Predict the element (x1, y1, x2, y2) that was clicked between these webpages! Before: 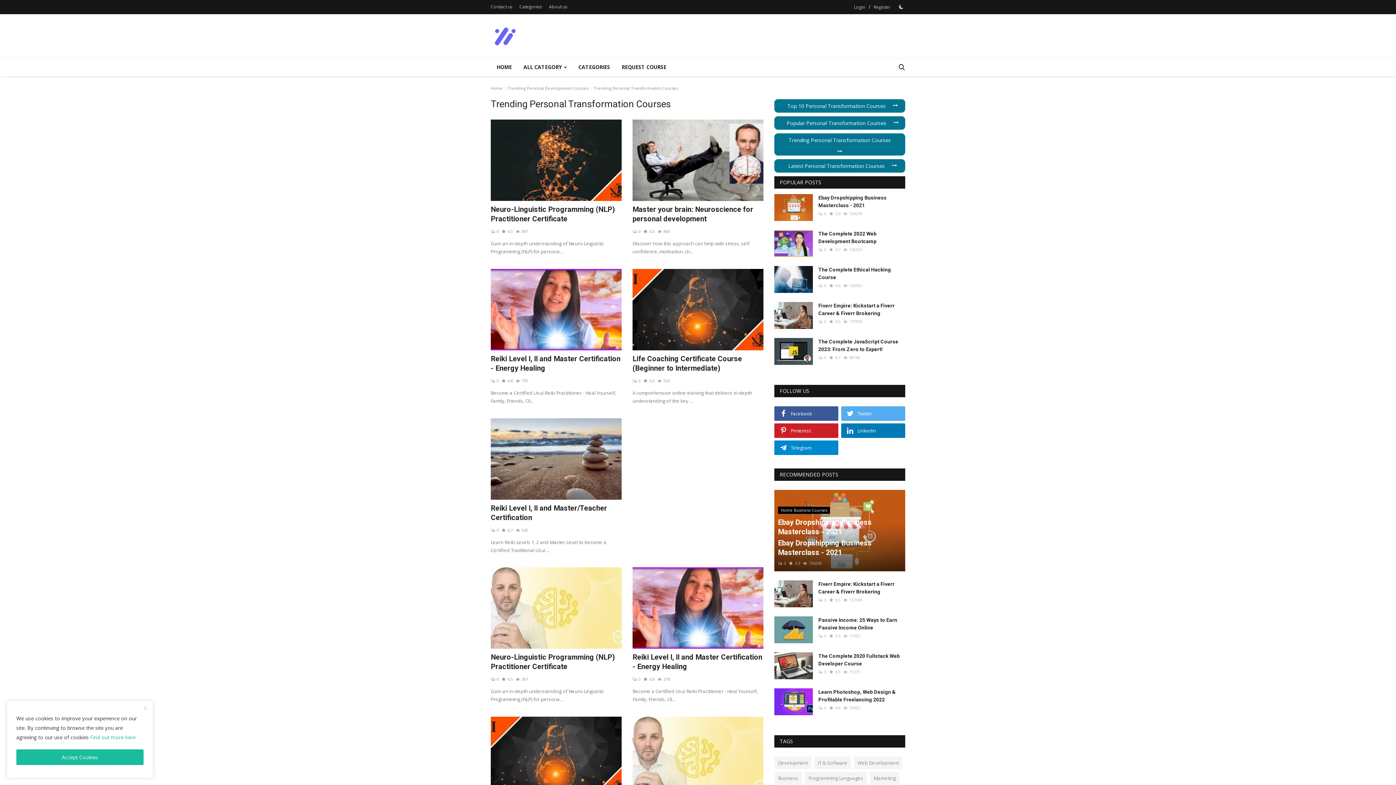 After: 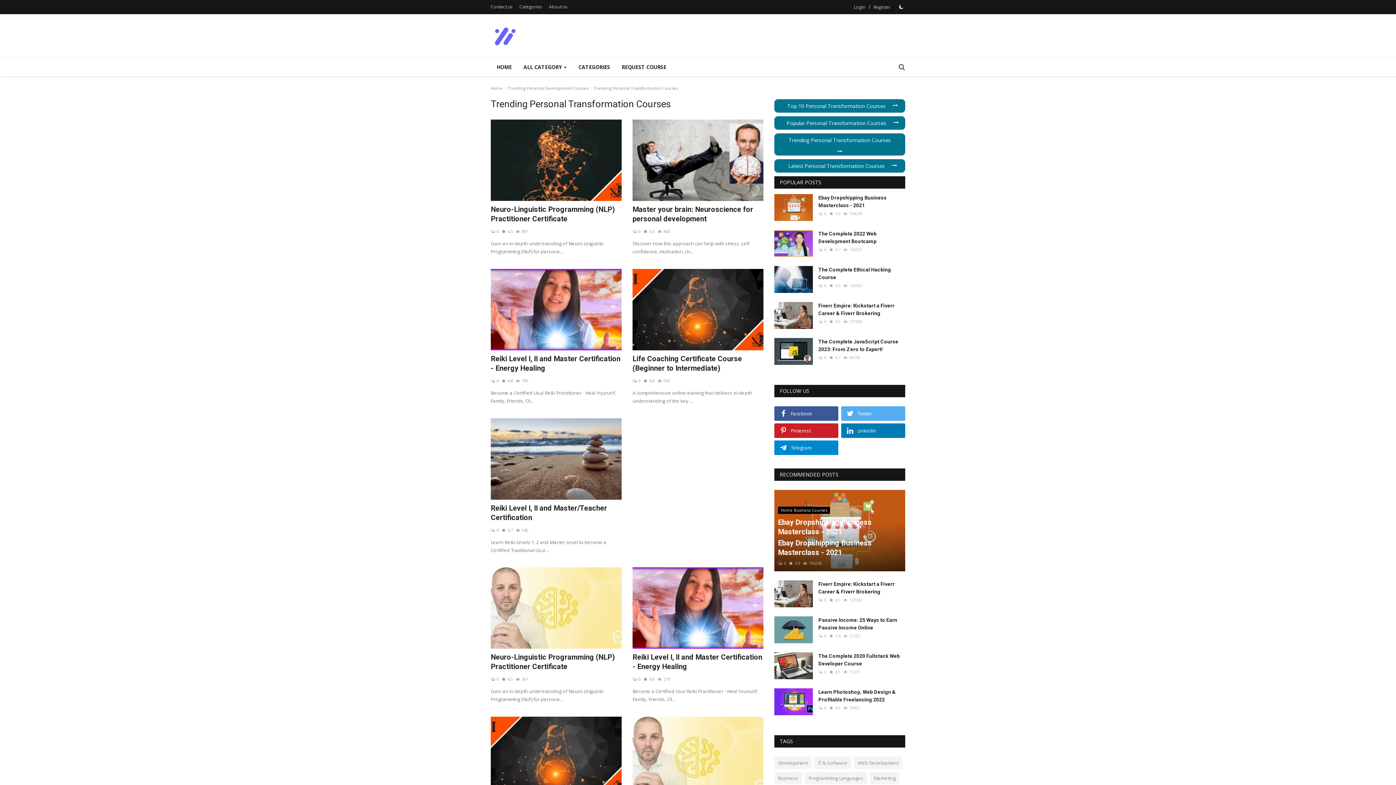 Action: label: close bbox: (141, 705, 149, 713)